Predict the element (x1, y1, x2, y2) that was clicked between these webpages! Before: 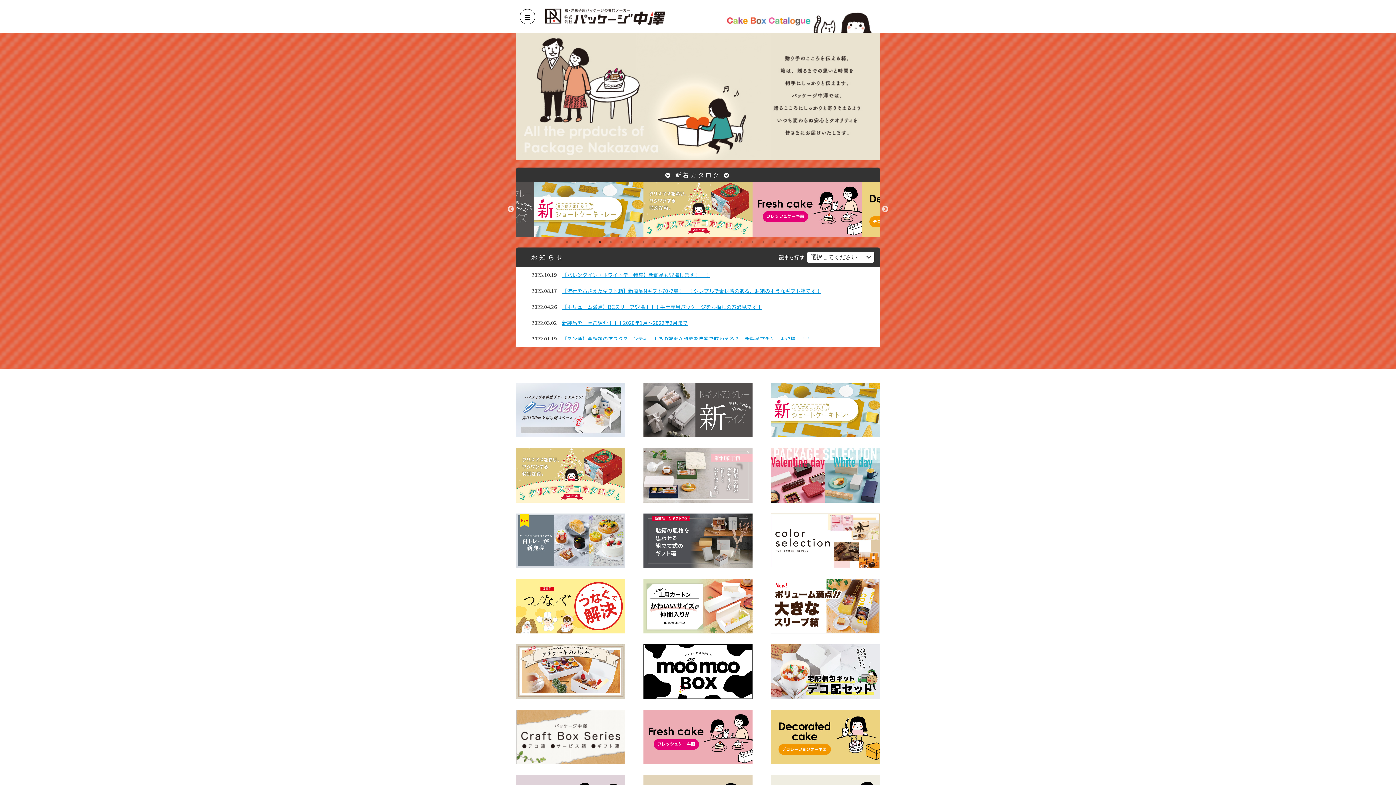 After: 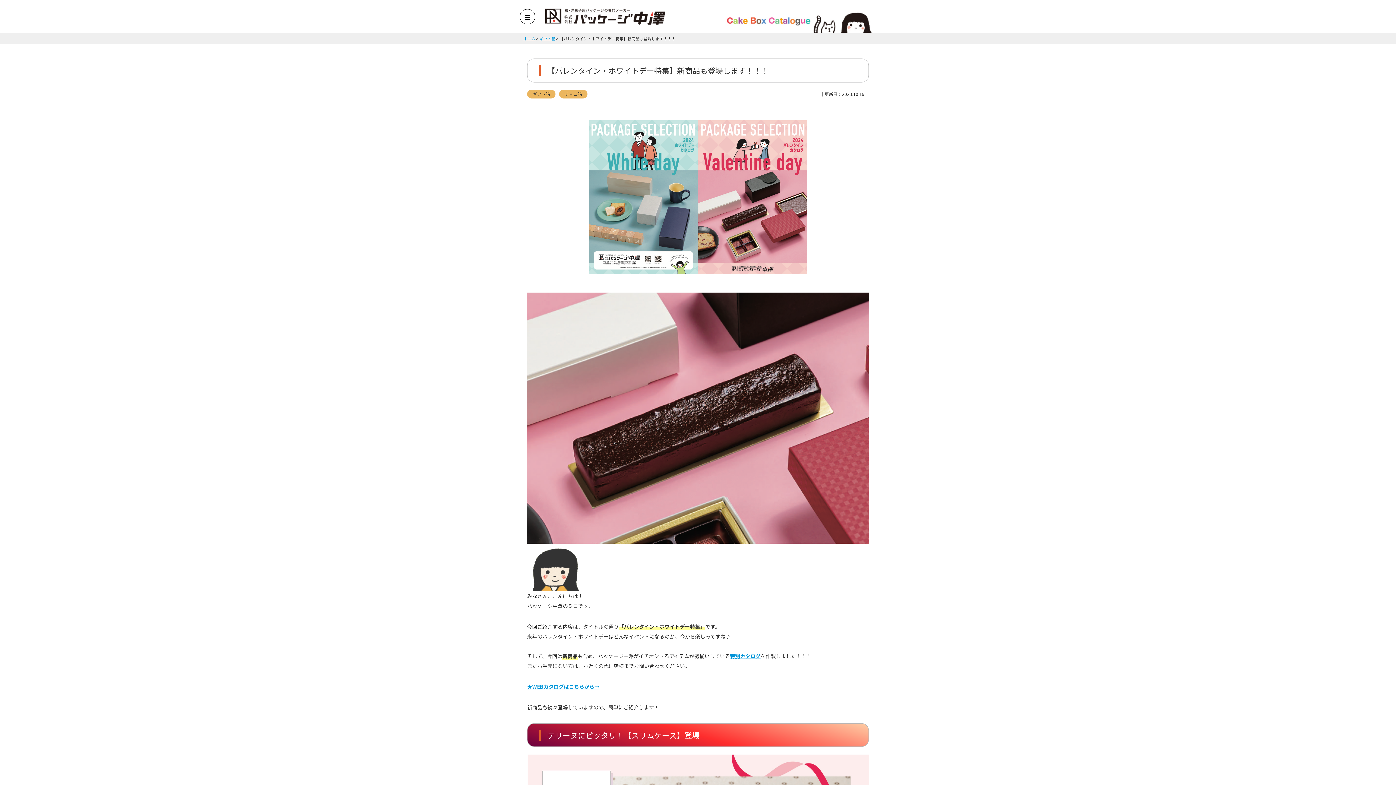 Action: label: 【バレンタイン・ホワイトデー特集】新商品も登場します！！！ bbox: (562, 271, 709, 278)